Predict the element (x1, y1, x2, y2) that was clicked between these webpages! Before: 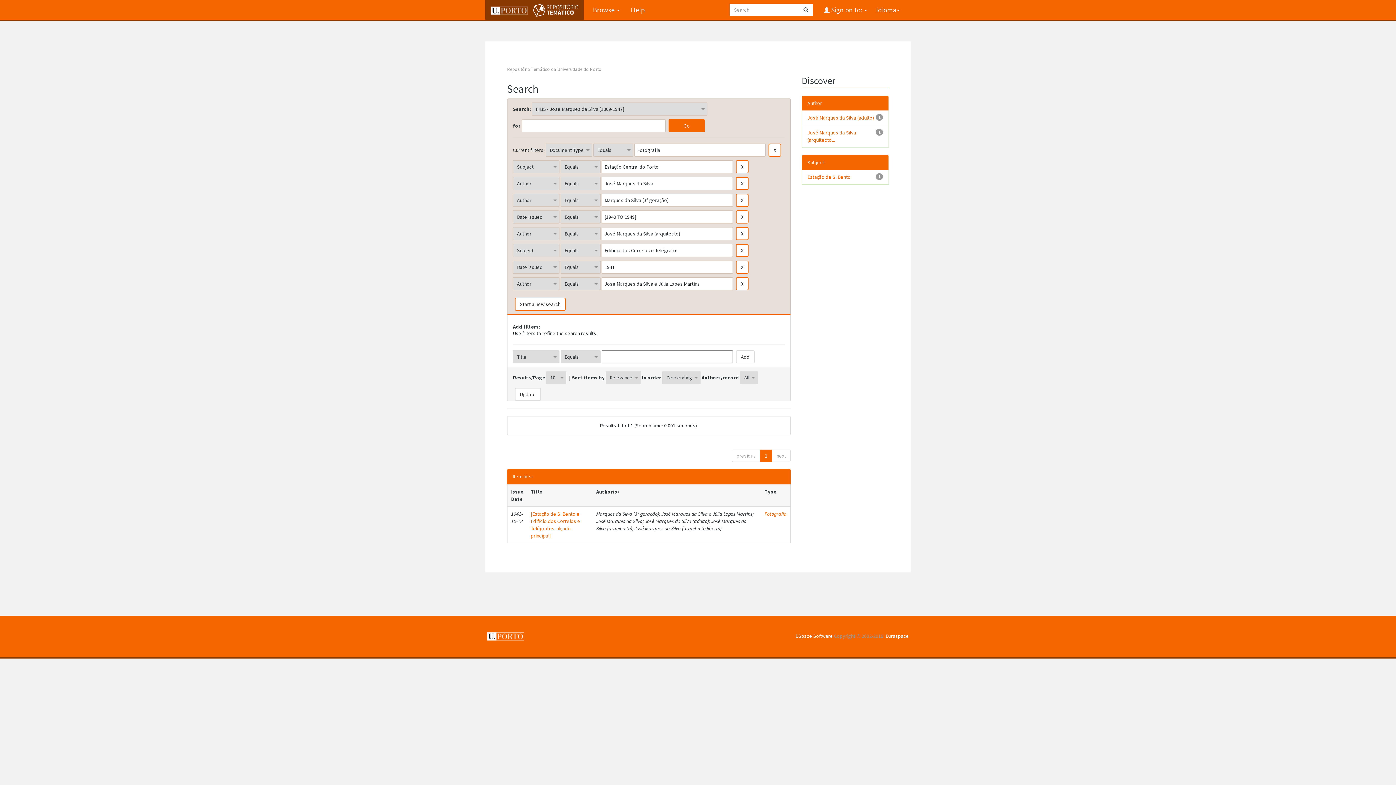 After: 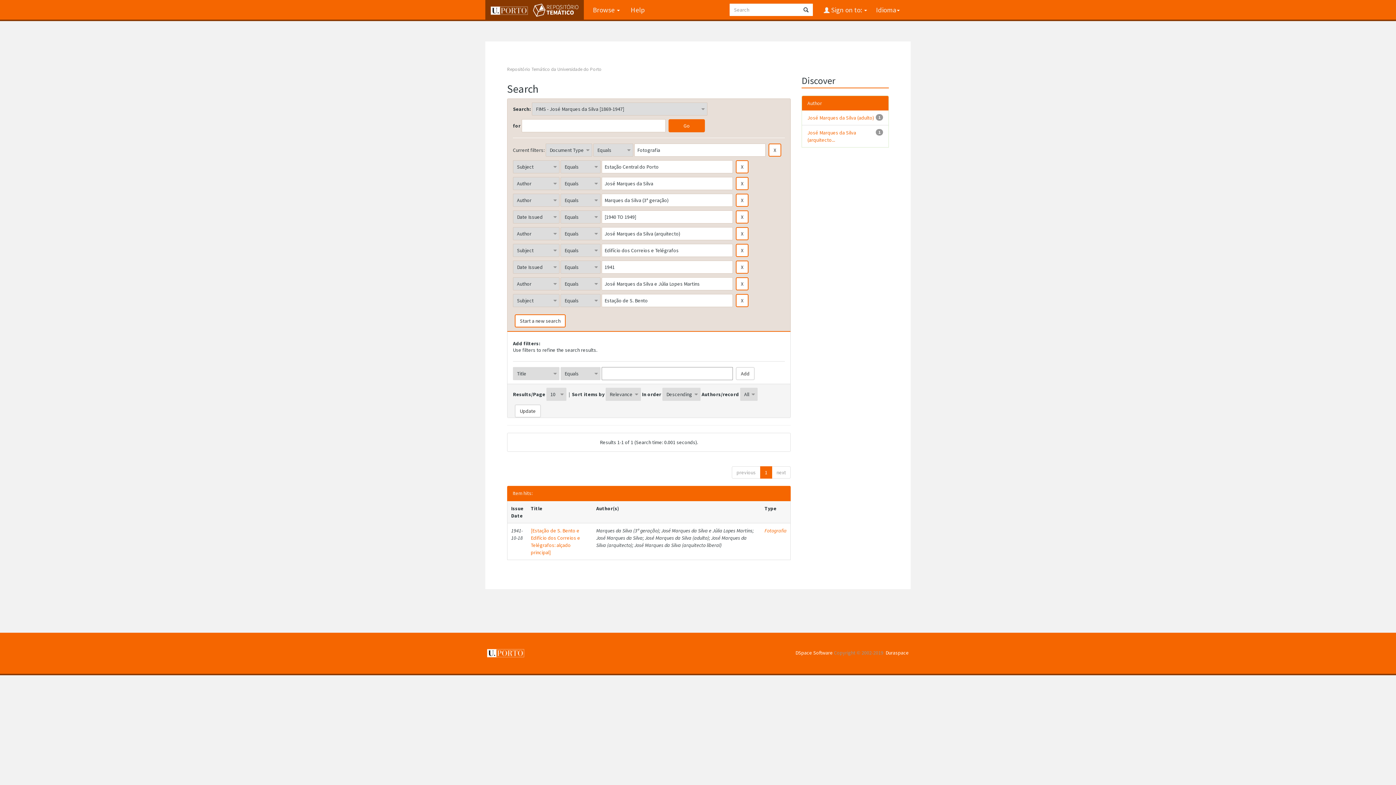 Action: bbox: (807, 173, 850, 180) label: Estação de S. Bento